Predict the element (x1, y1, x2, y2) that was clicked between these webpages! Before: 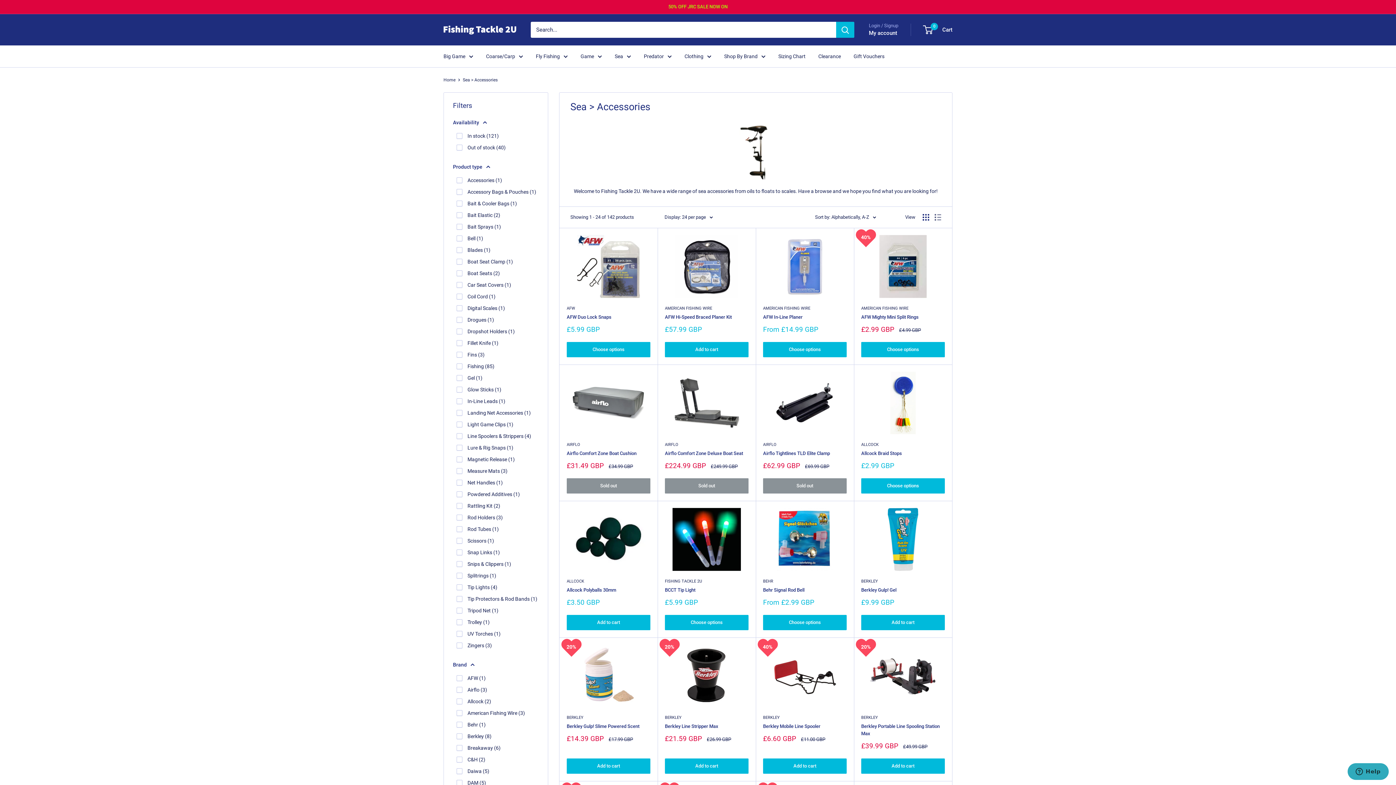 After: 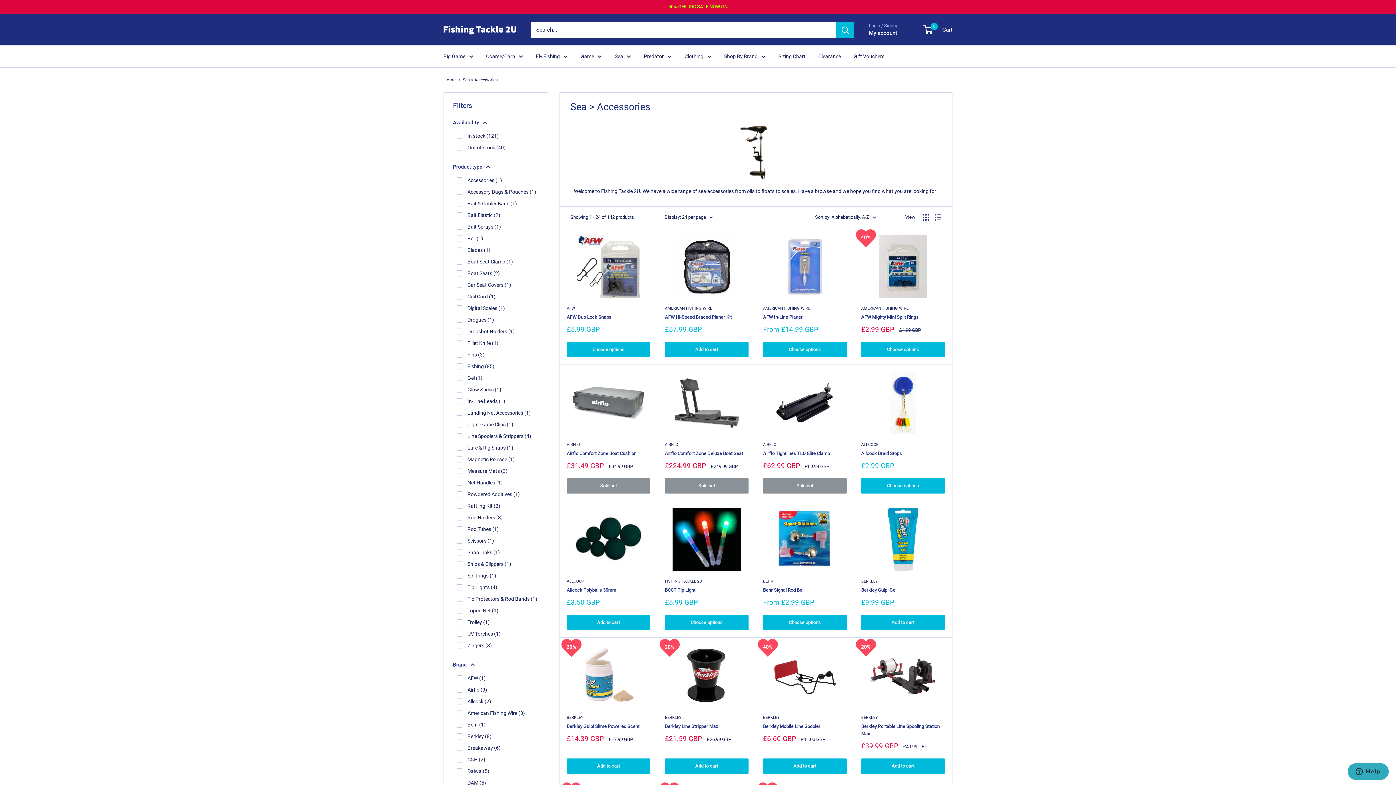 Action: bbox: (922, 214, 929, 220) label: Display products as grid